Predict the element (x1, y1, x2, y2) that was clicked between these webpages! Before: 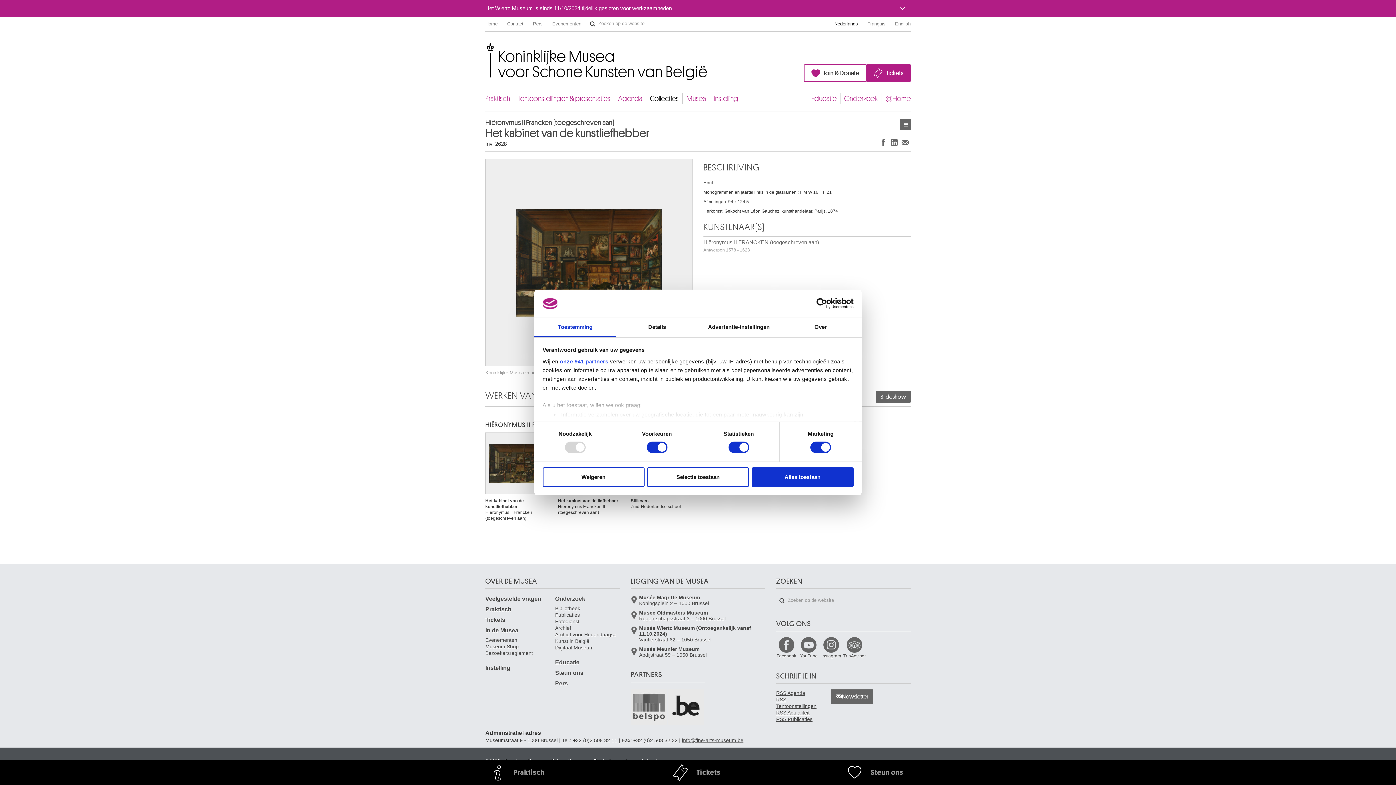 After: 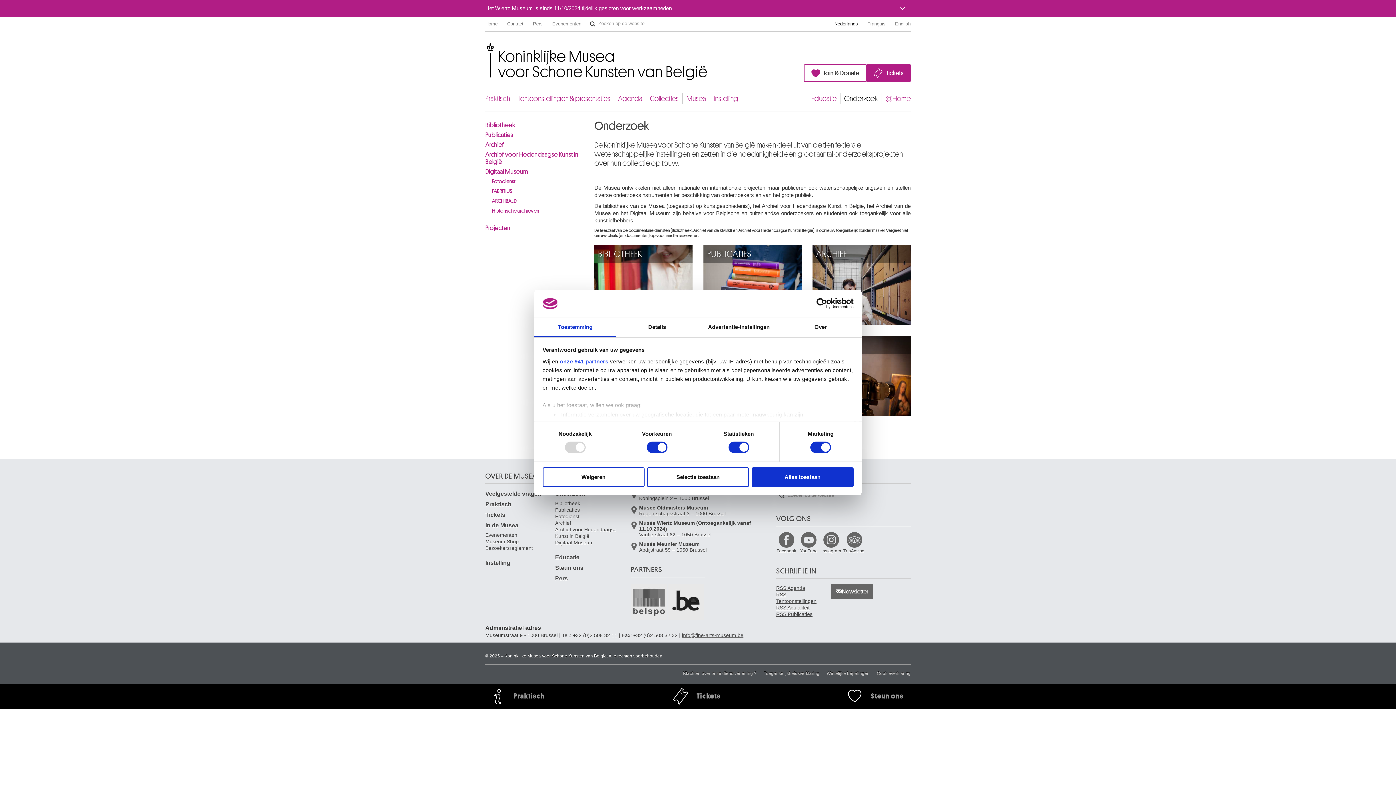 Action: label: Onderzoek bbox: (555, 593, 620, 602)